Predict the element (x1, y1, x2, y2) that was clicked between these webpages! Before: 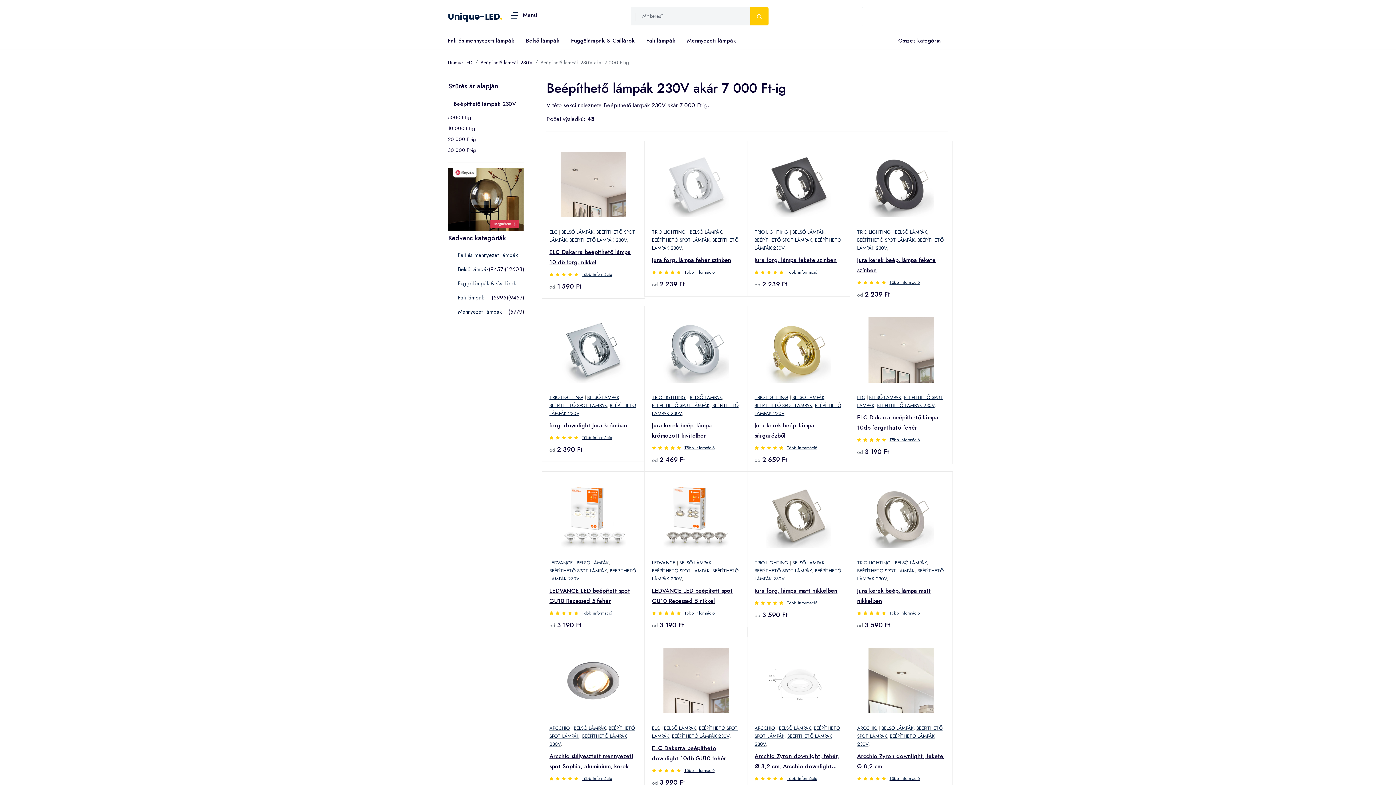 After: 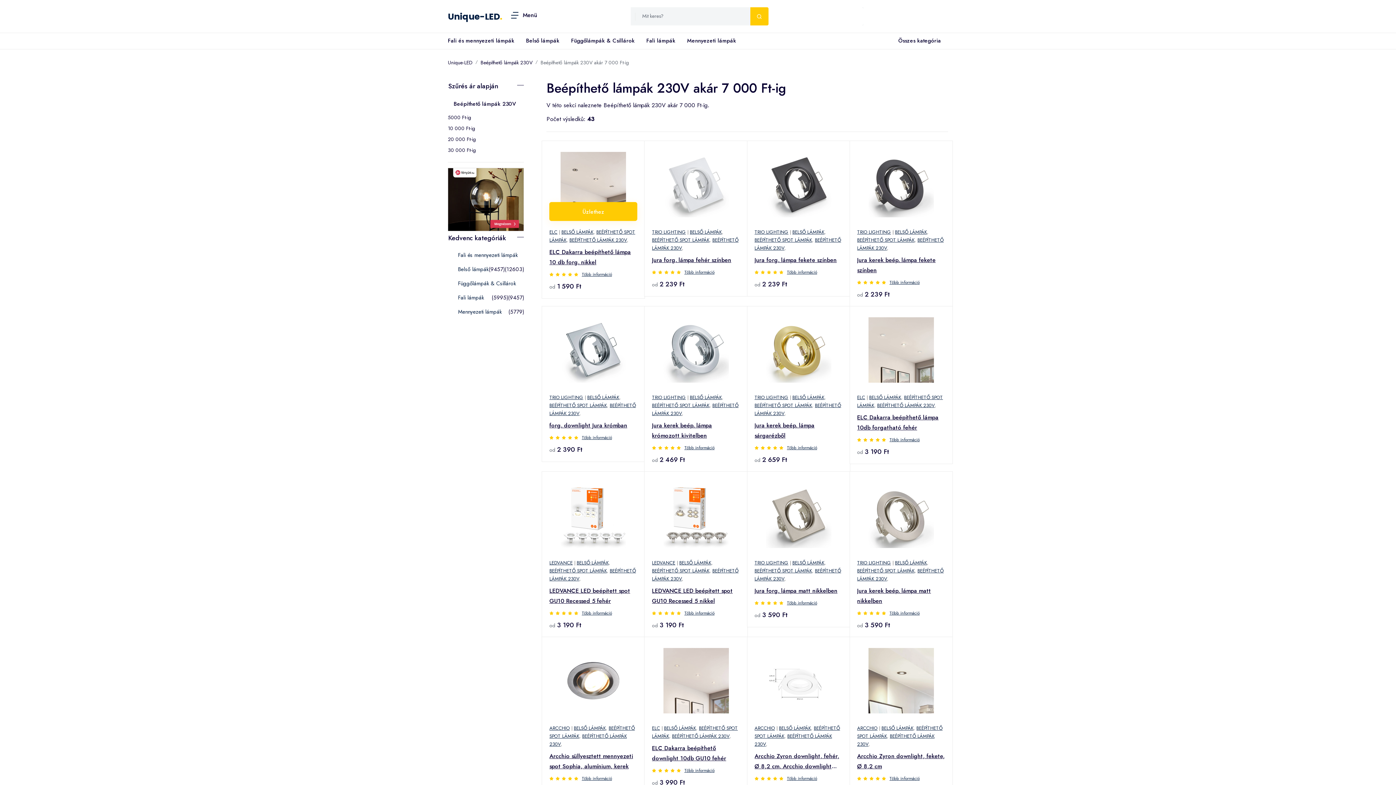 Action: bbox: (549, 272, 553, 276)